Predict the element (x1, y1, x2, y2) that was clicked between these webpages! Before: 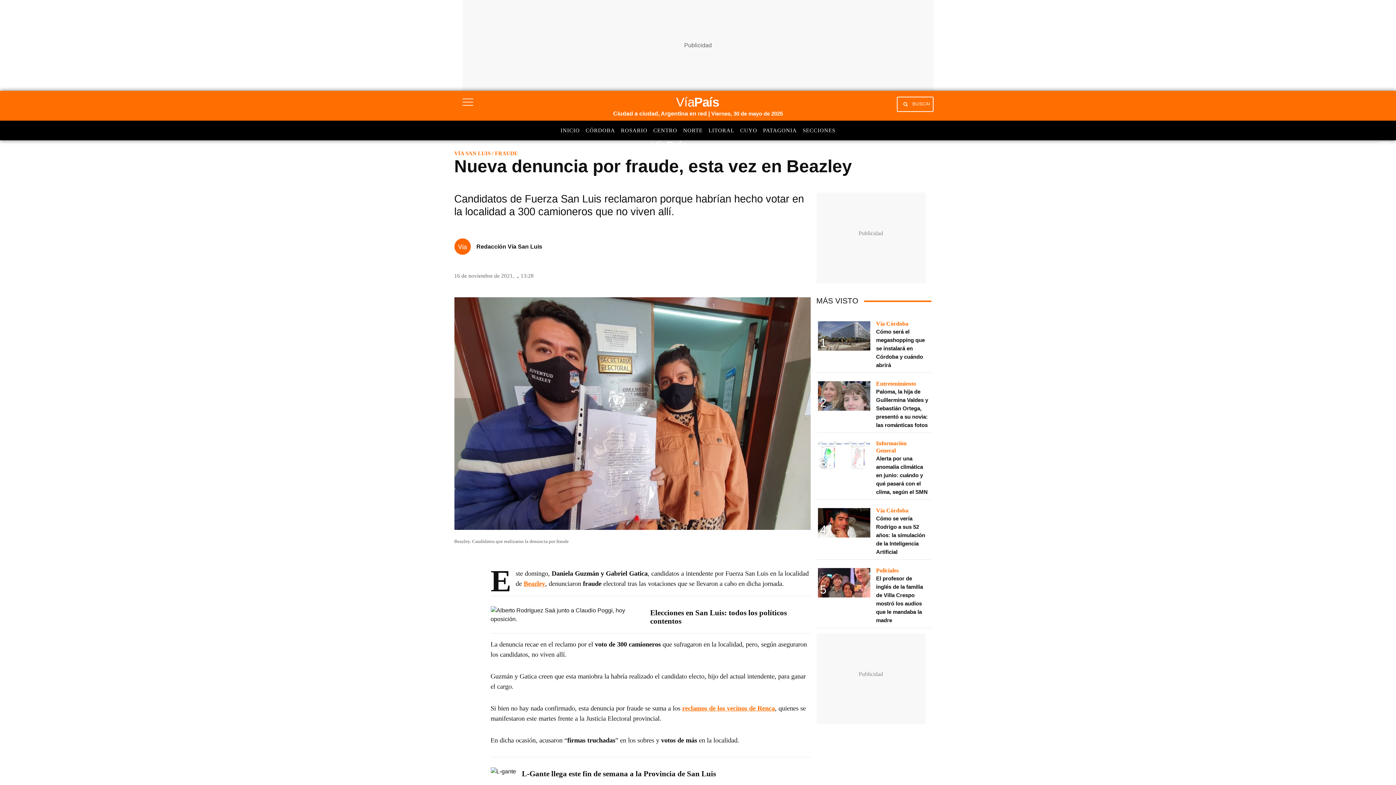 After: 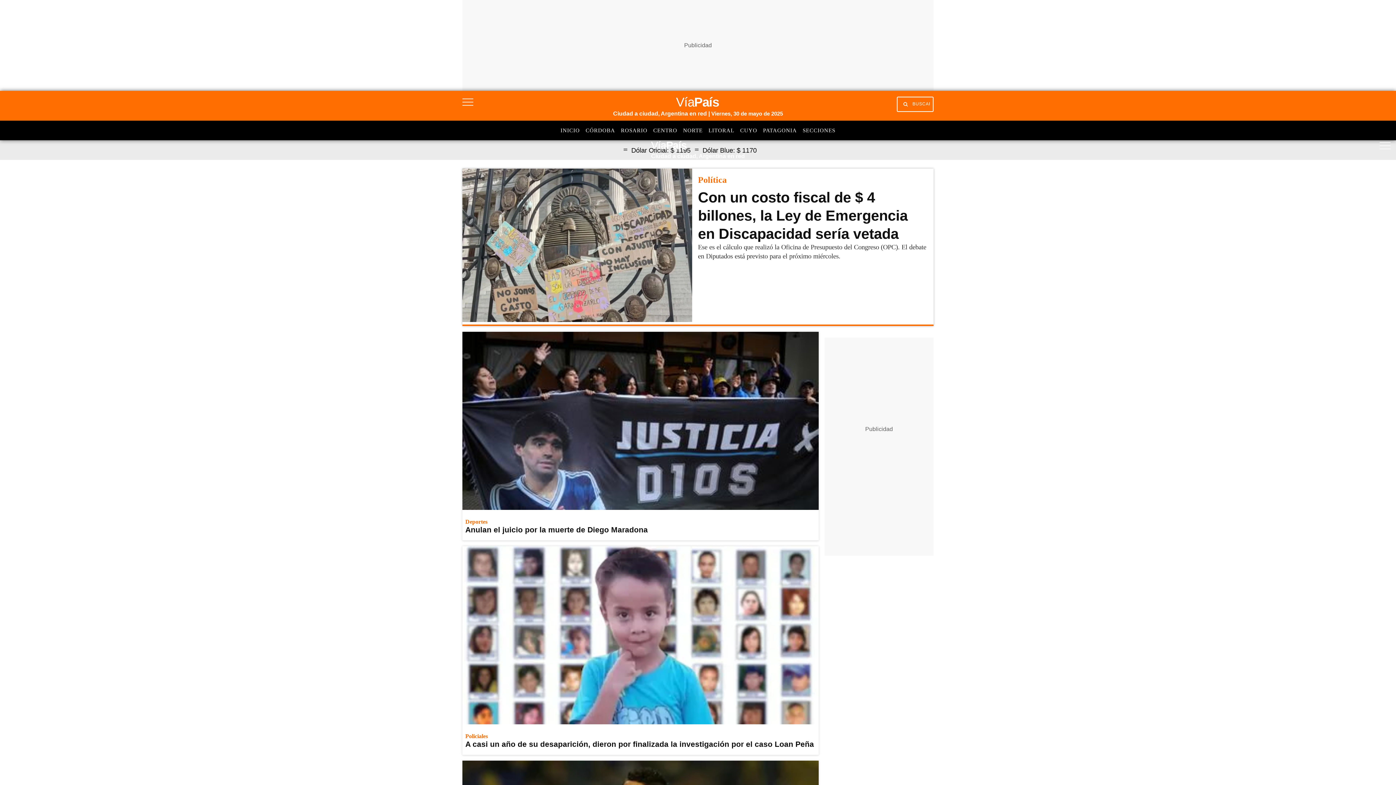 Action: bbox: (651, 140, 687, 152)